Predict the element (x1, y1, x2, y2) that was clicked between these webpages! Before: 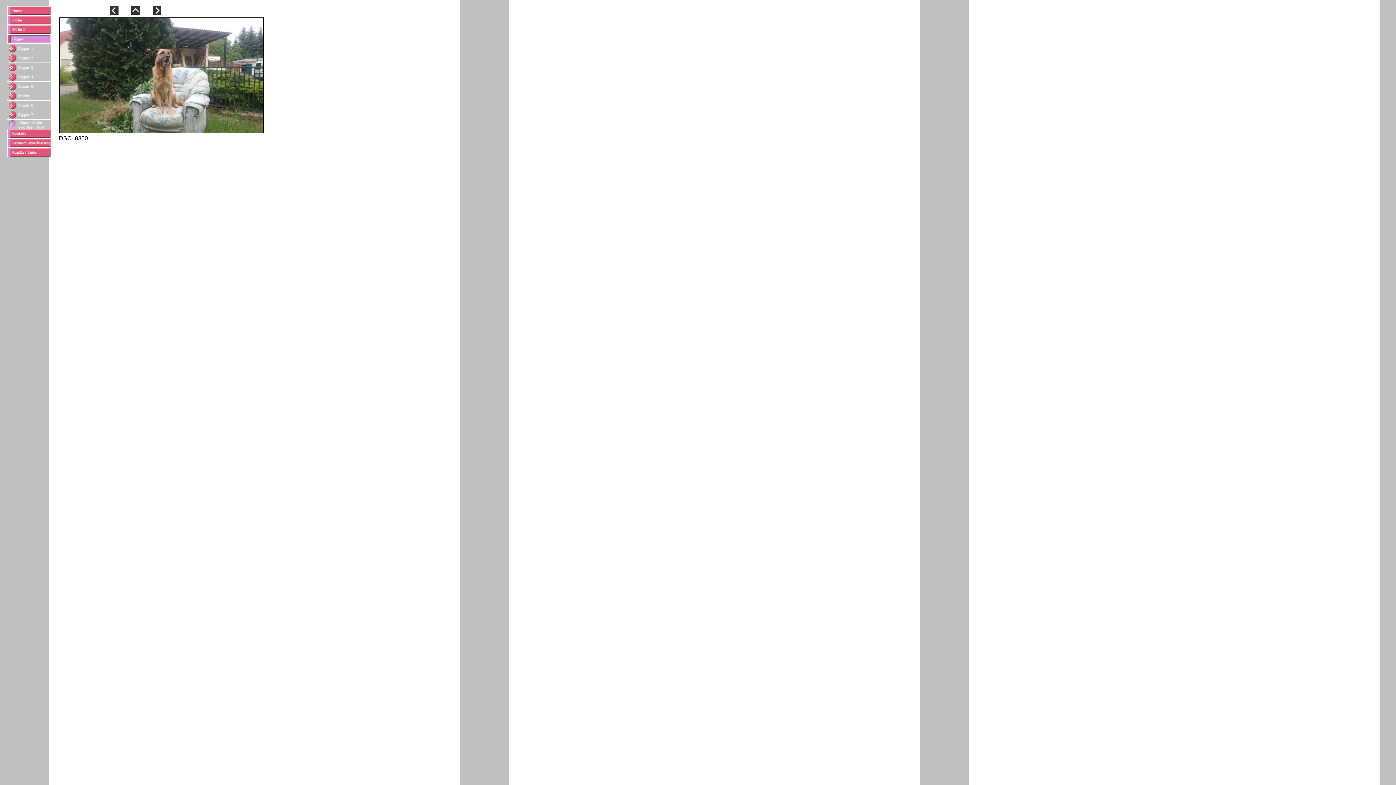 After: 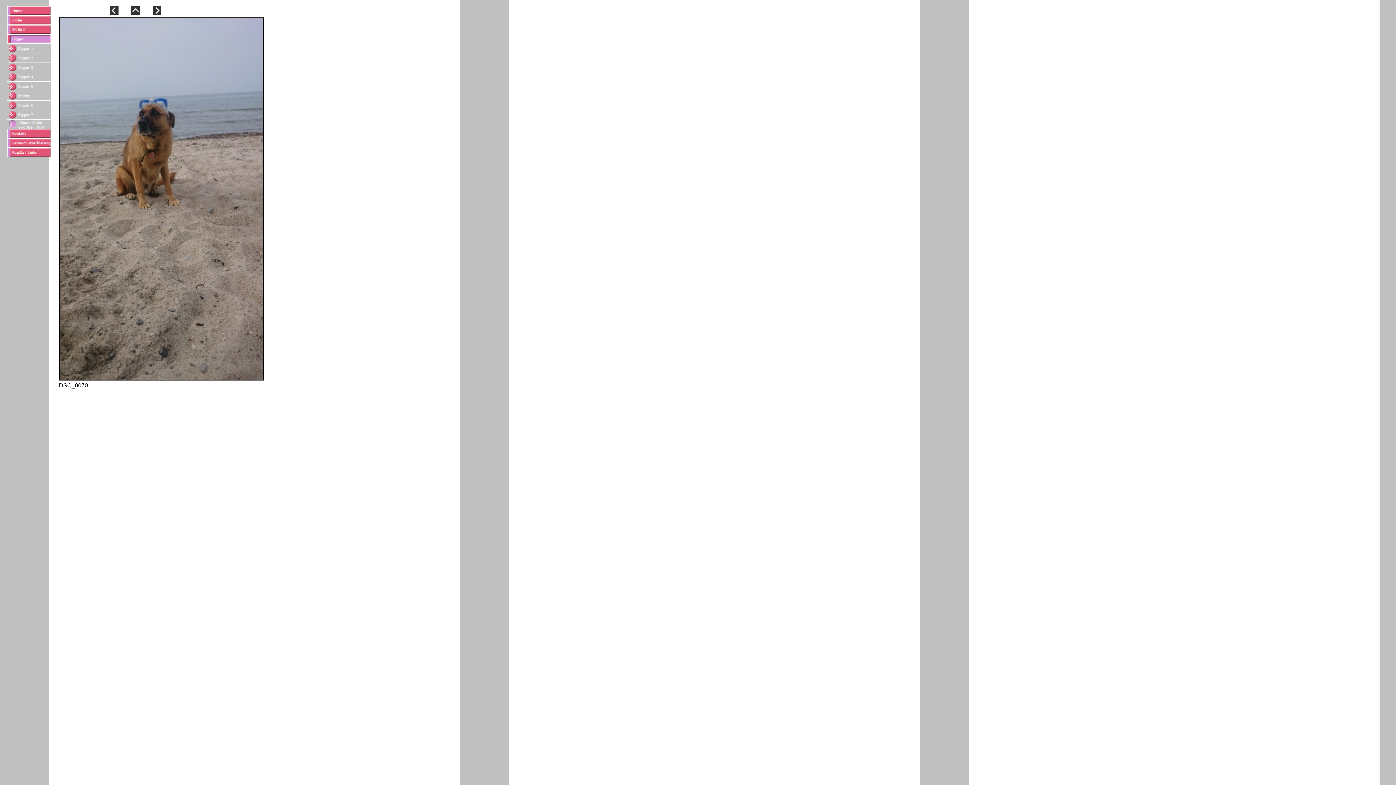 Action: bbox: (109, 9, 118, 16)